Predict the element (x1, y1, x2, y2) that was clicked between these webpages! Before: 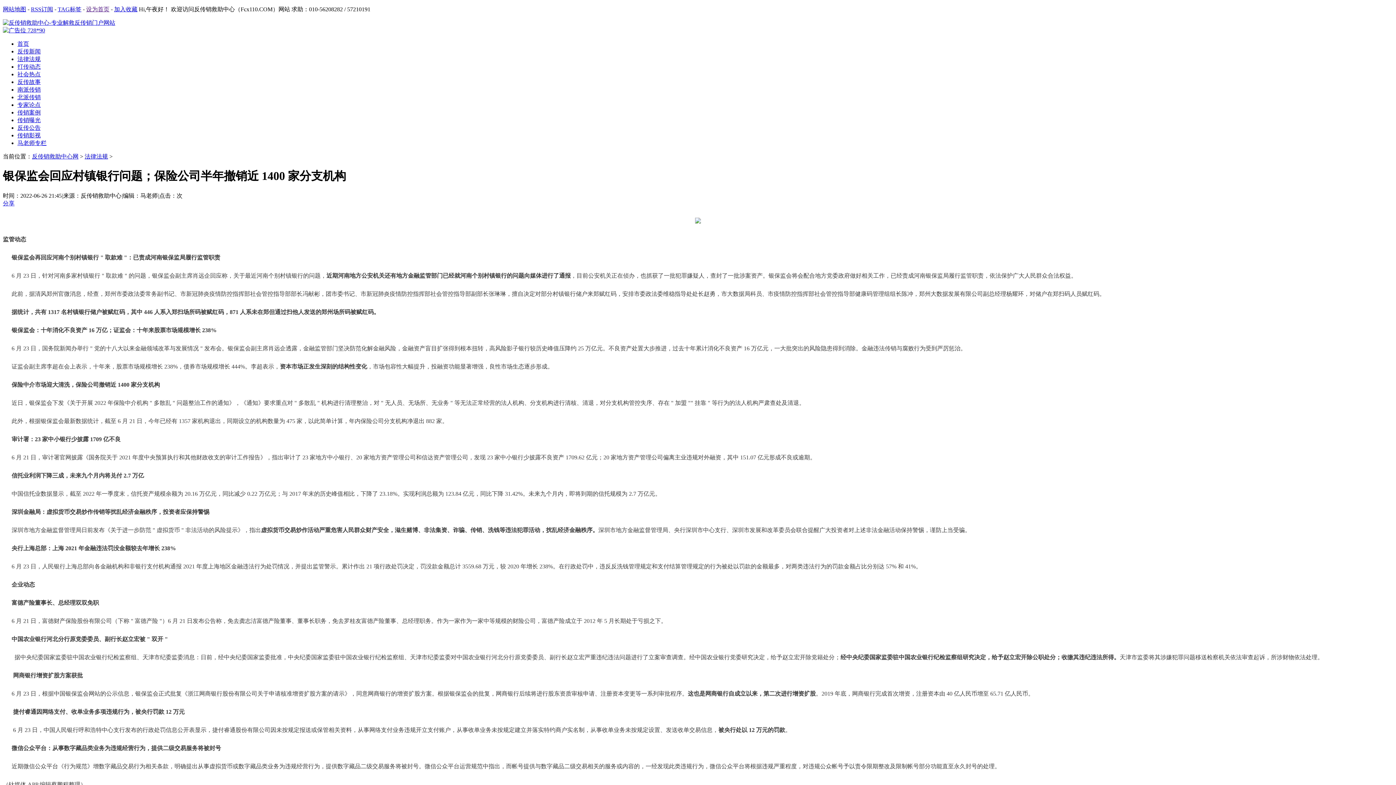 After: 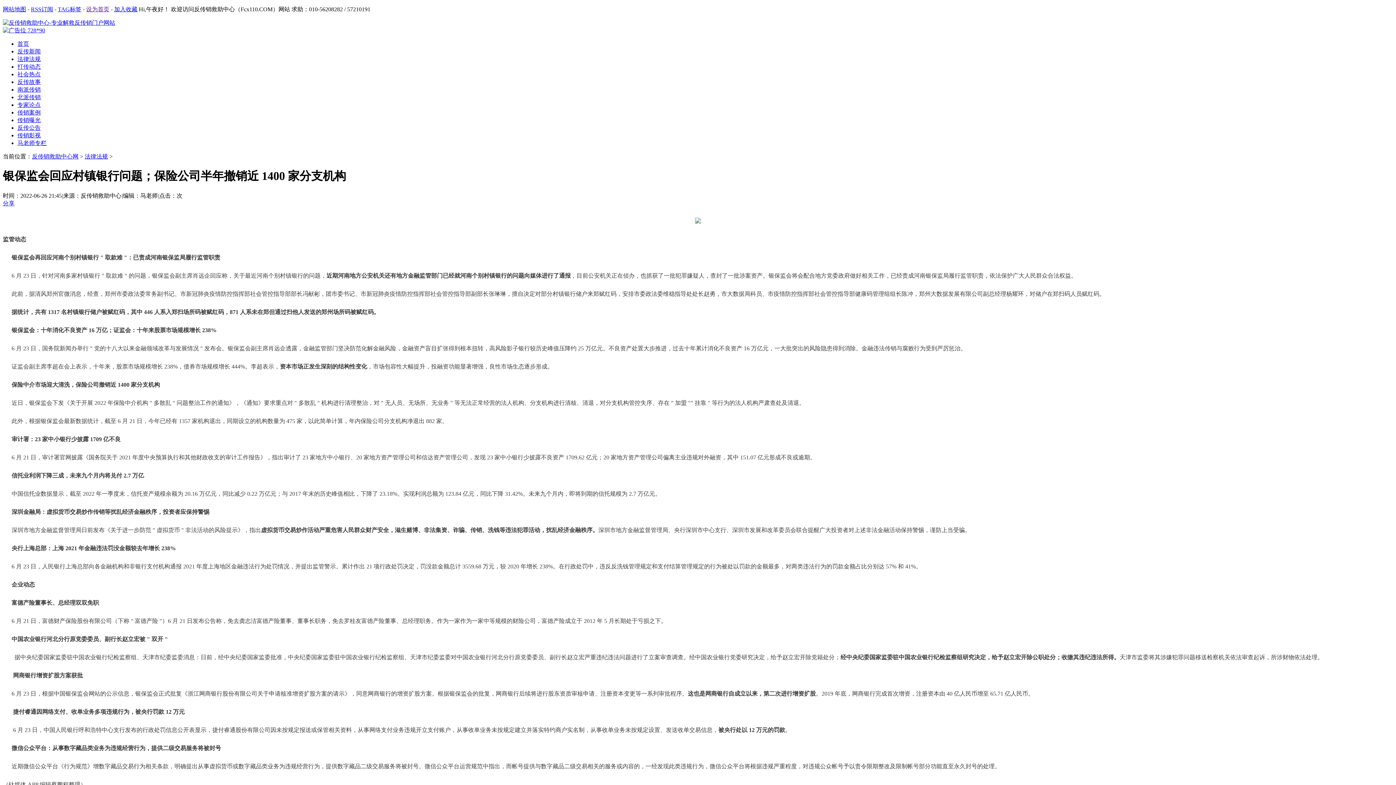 Action: label: 设为首页 bbox: (86, 6, 109, 12)